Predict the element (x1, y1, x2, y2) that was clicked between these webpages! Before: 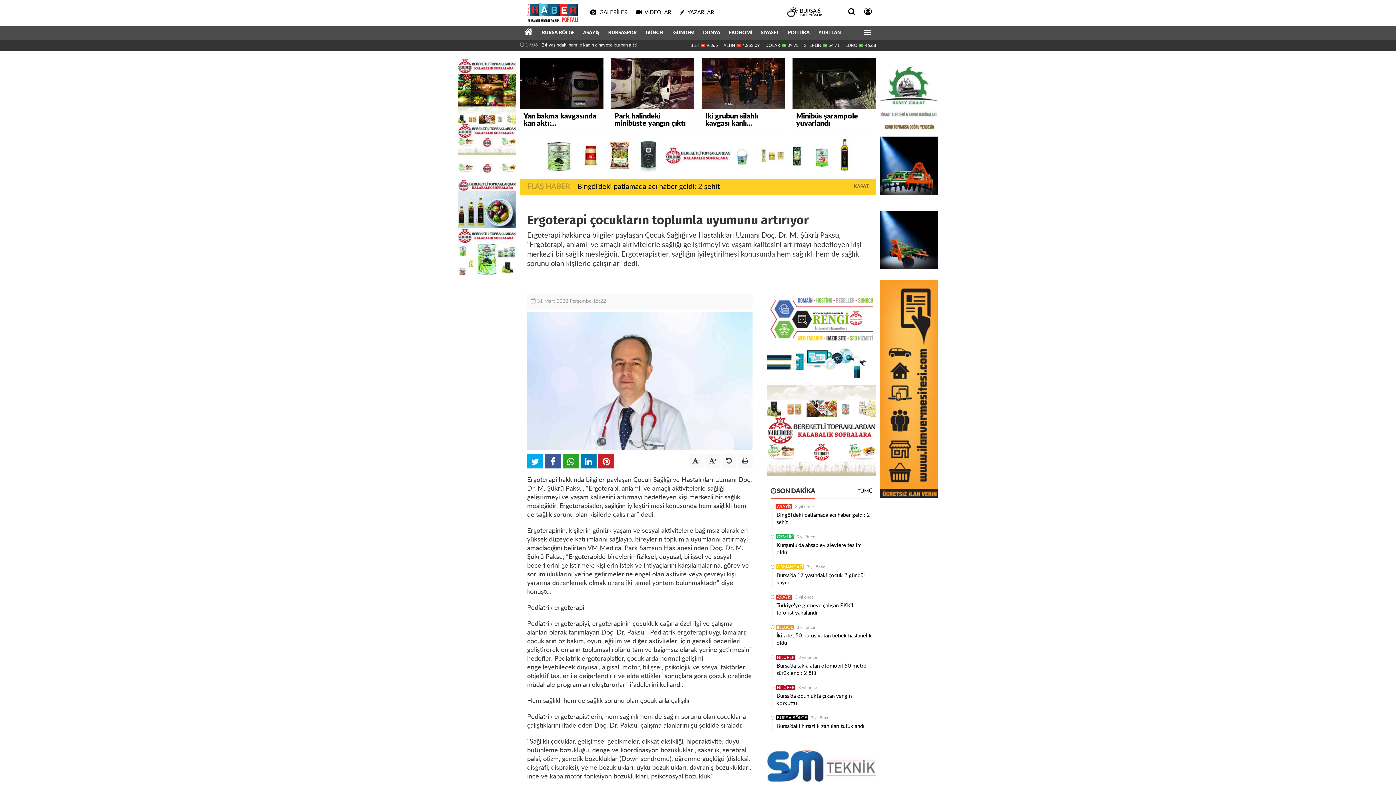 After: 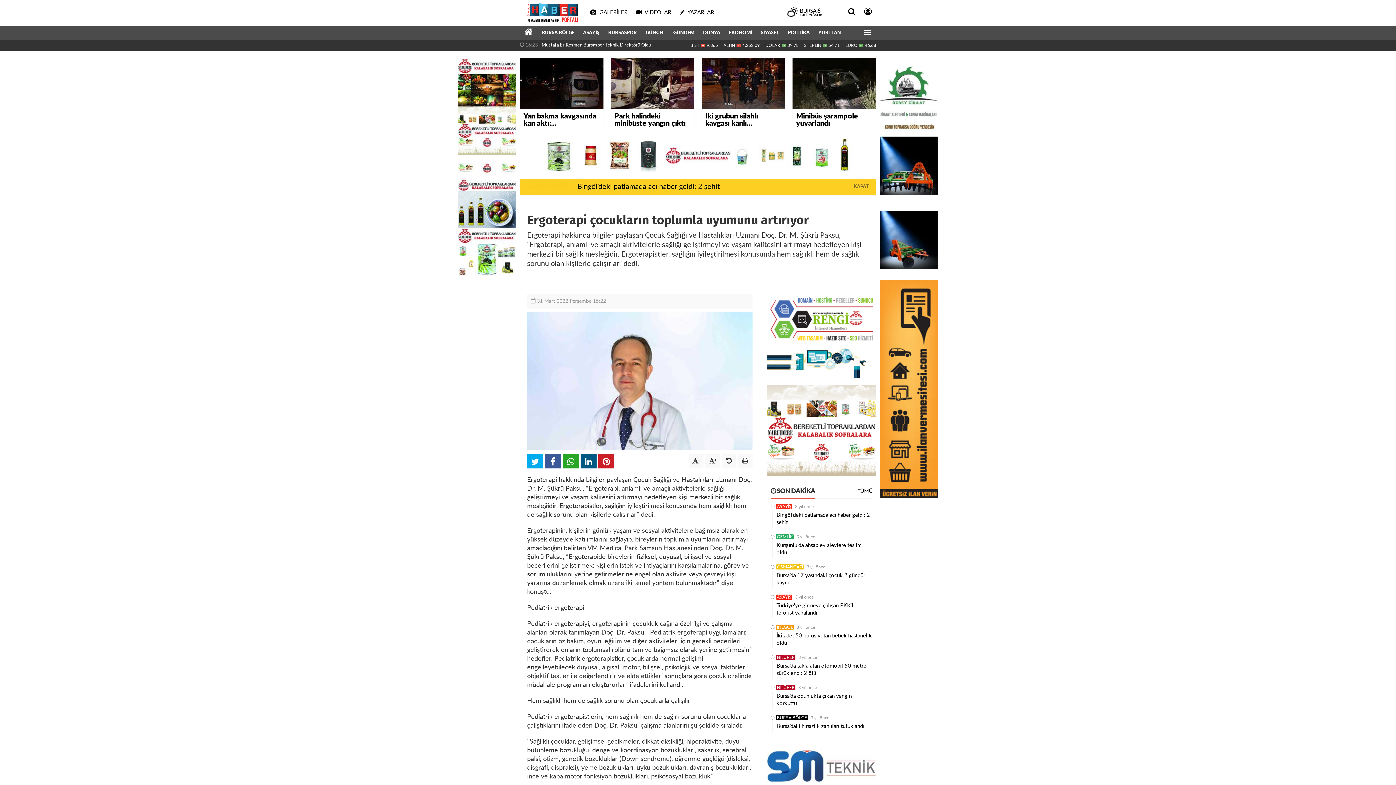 Action: bbox: (580, 454, 596, 468)